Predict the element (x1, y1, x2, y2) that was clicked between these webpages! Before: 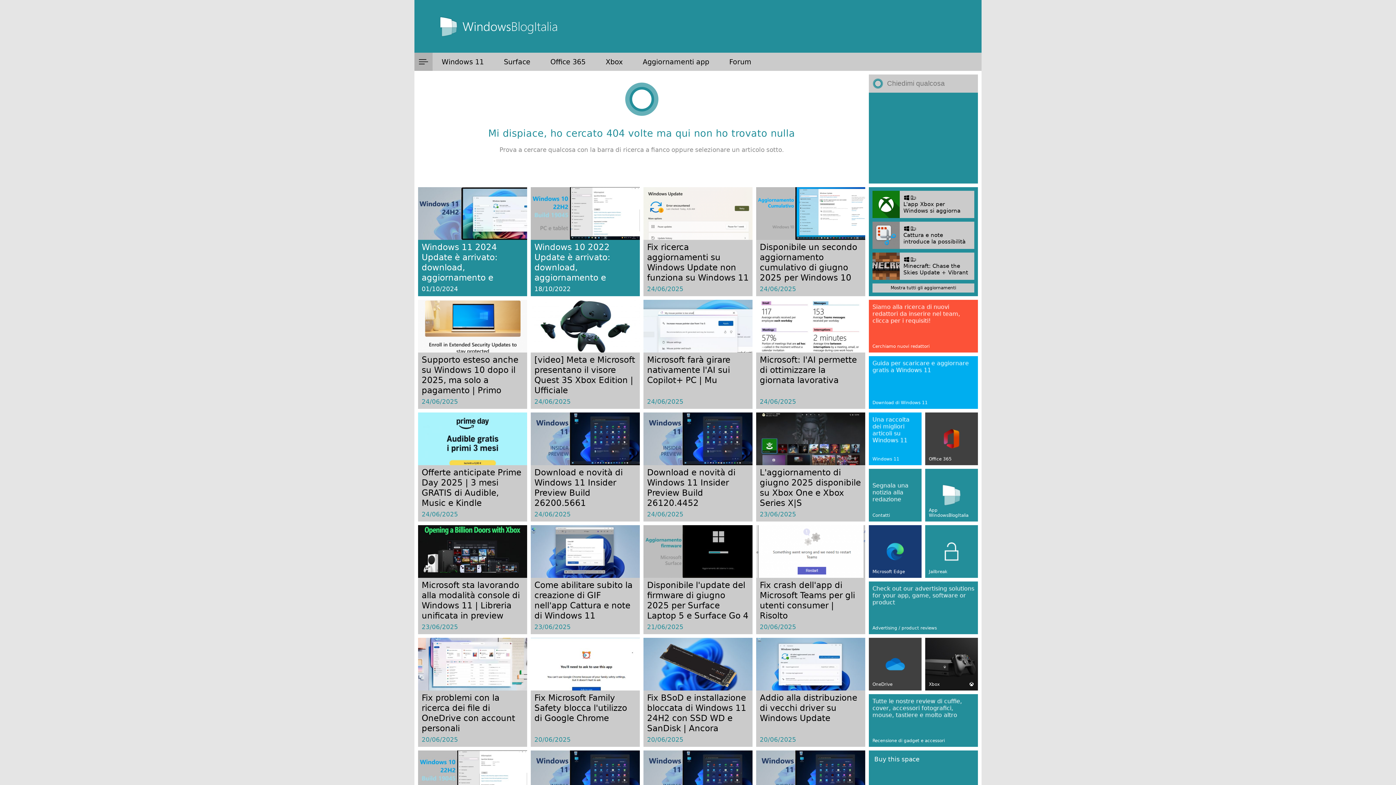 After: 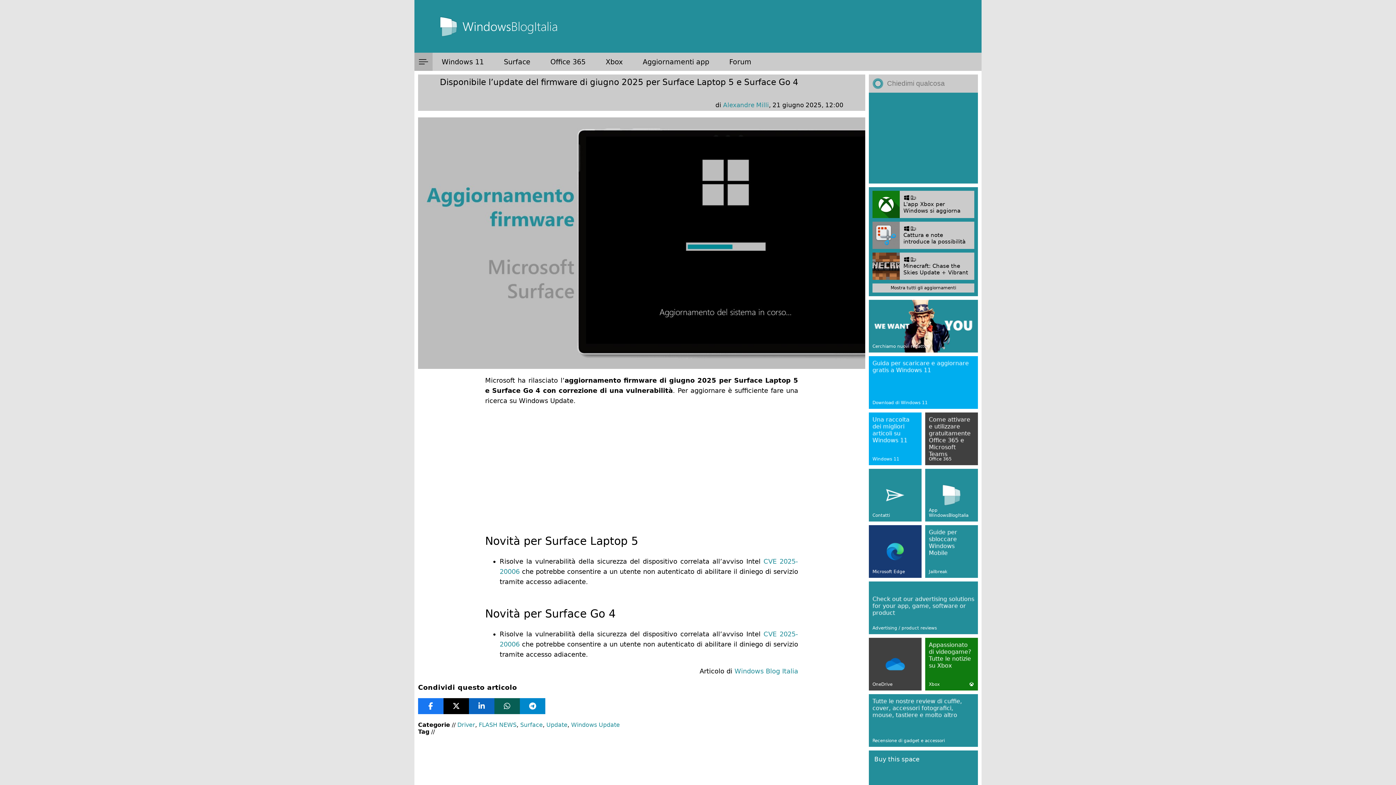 Action: bbox: (643, 525, 752, 633) label: Disponibile l'update del firmware di giugno 2025 per Surface Laptop 5 e Surface Go 4
21/06/2025